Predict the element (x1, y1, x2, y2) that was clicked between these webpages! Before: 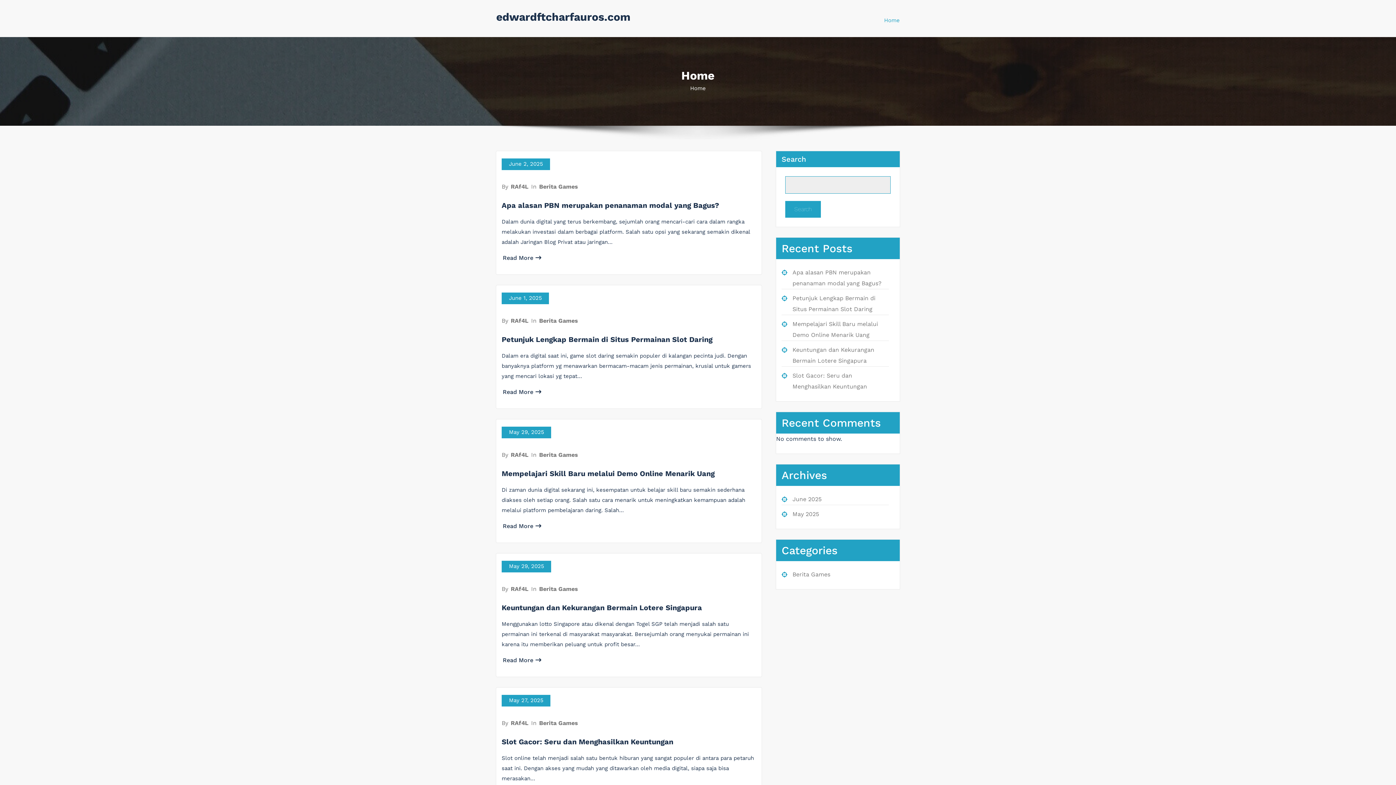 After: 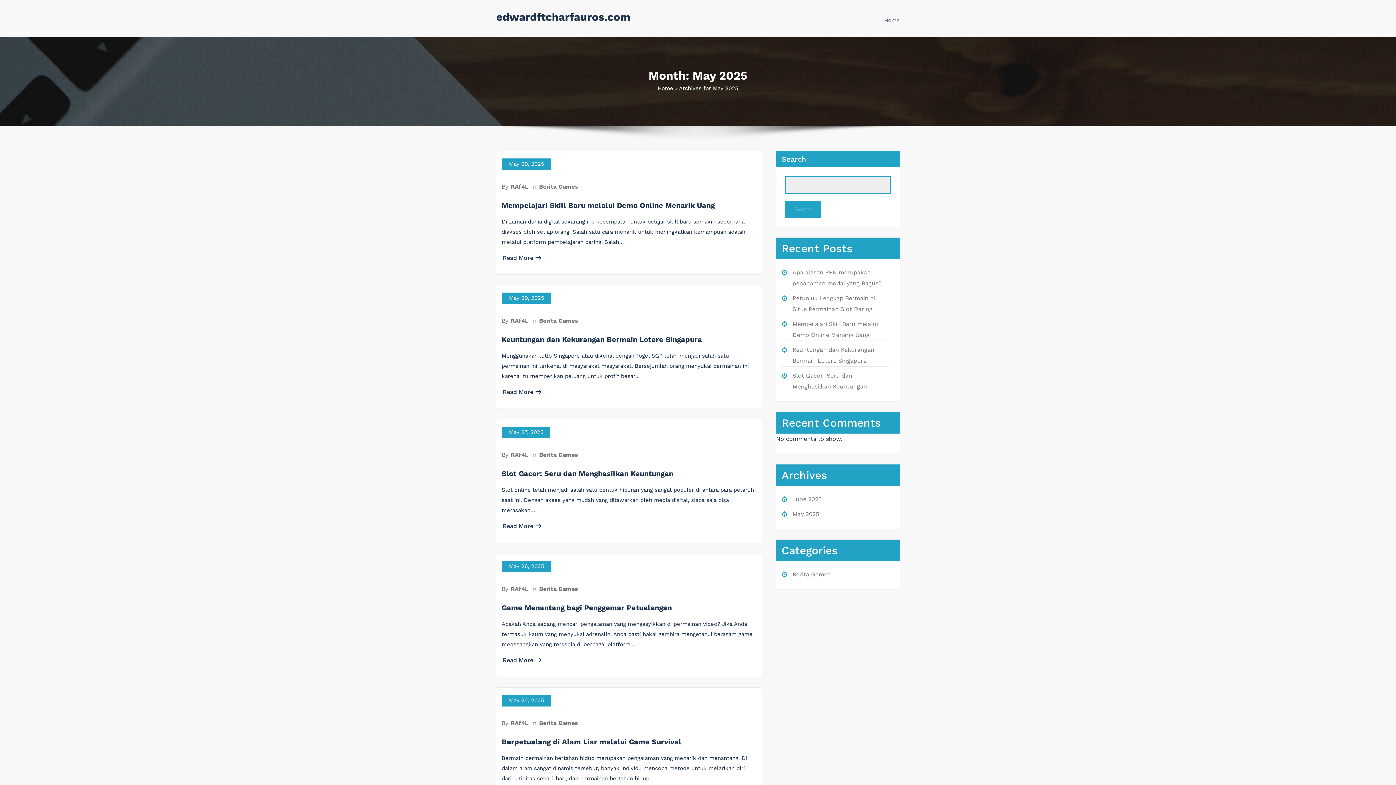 Action: label: May 29, 2025 bbox: (501, 426, 551, 438)